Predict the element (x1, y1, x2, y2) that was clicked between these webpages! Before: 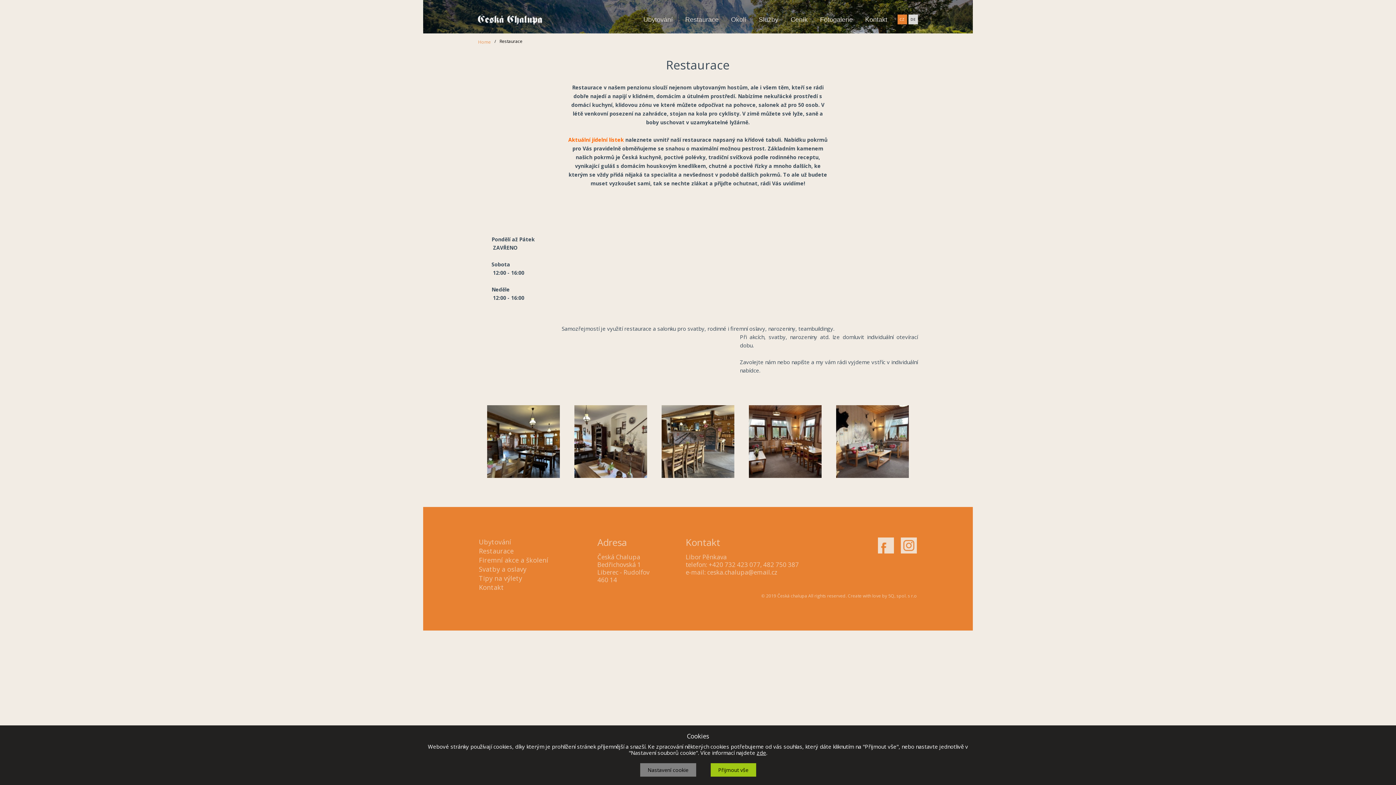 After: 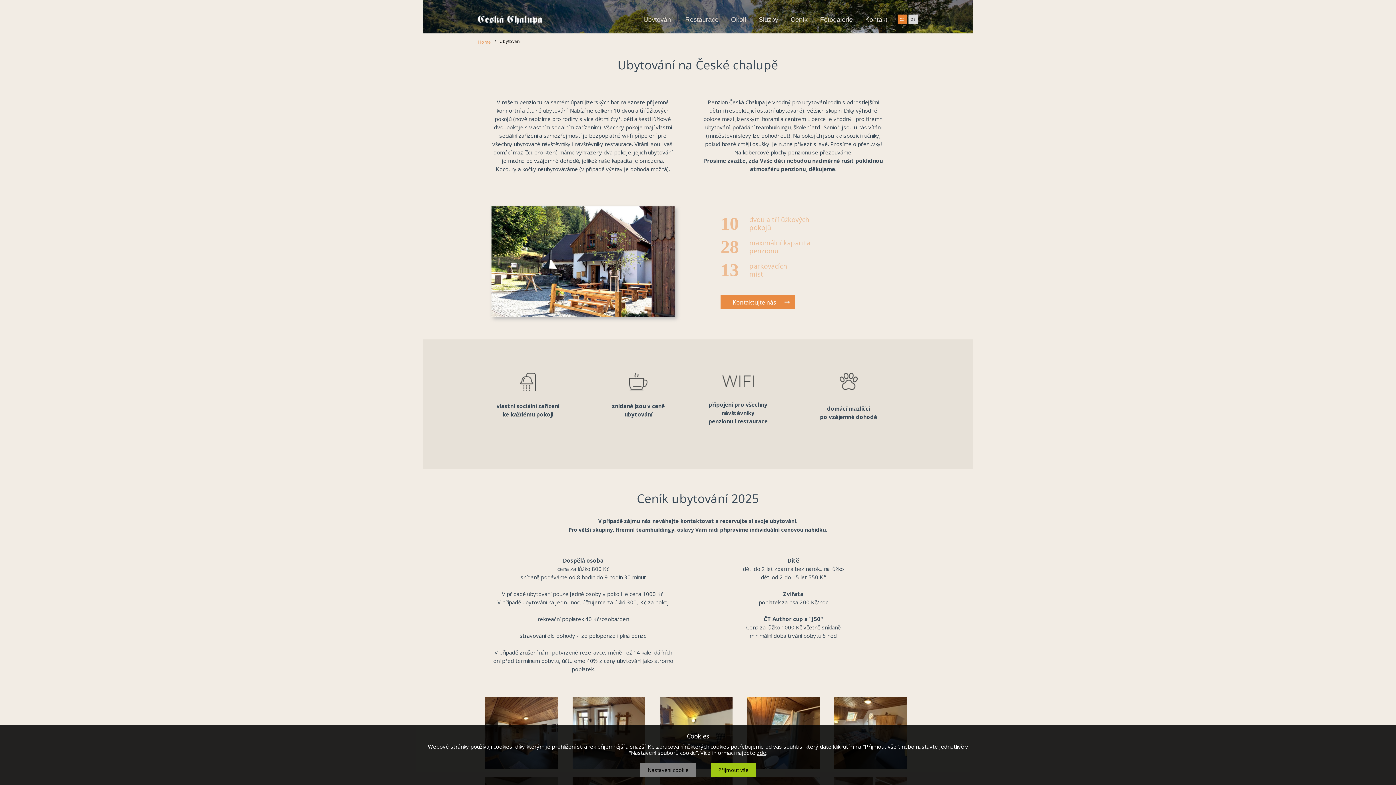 Action: bbox: (643, 16, 673, 23) label: Ubytování